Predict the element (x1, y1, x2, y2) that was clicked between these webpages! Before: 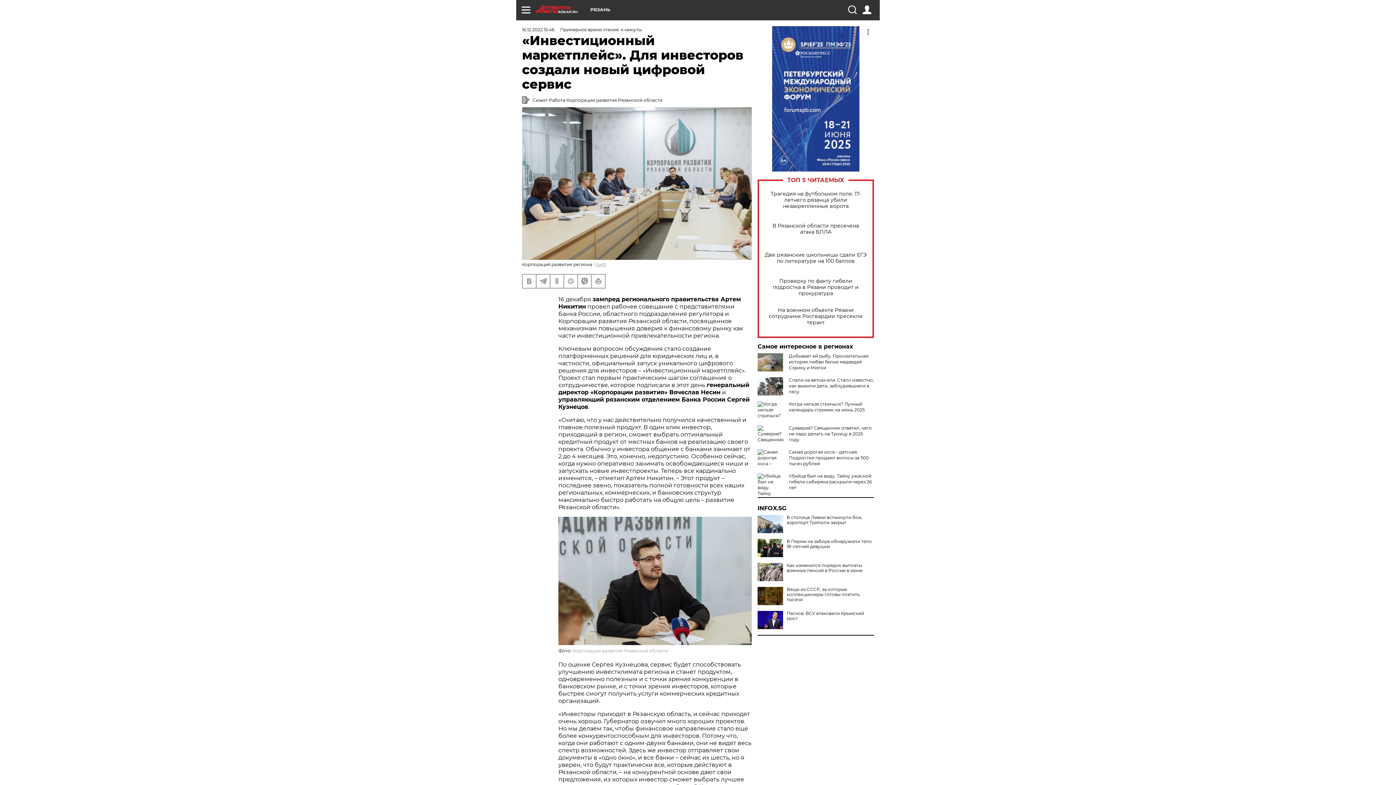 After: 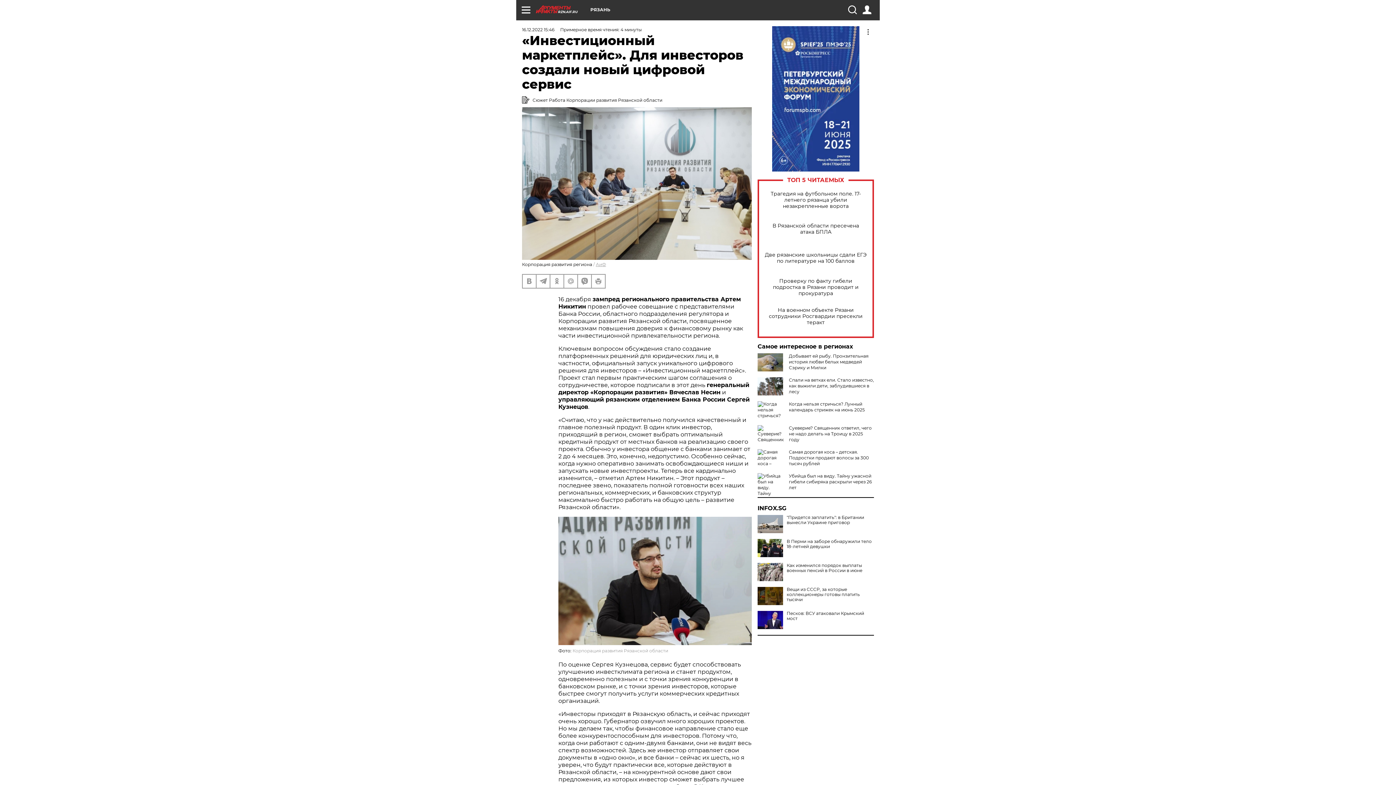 Action: bbox: (757, 515, 783, 533)